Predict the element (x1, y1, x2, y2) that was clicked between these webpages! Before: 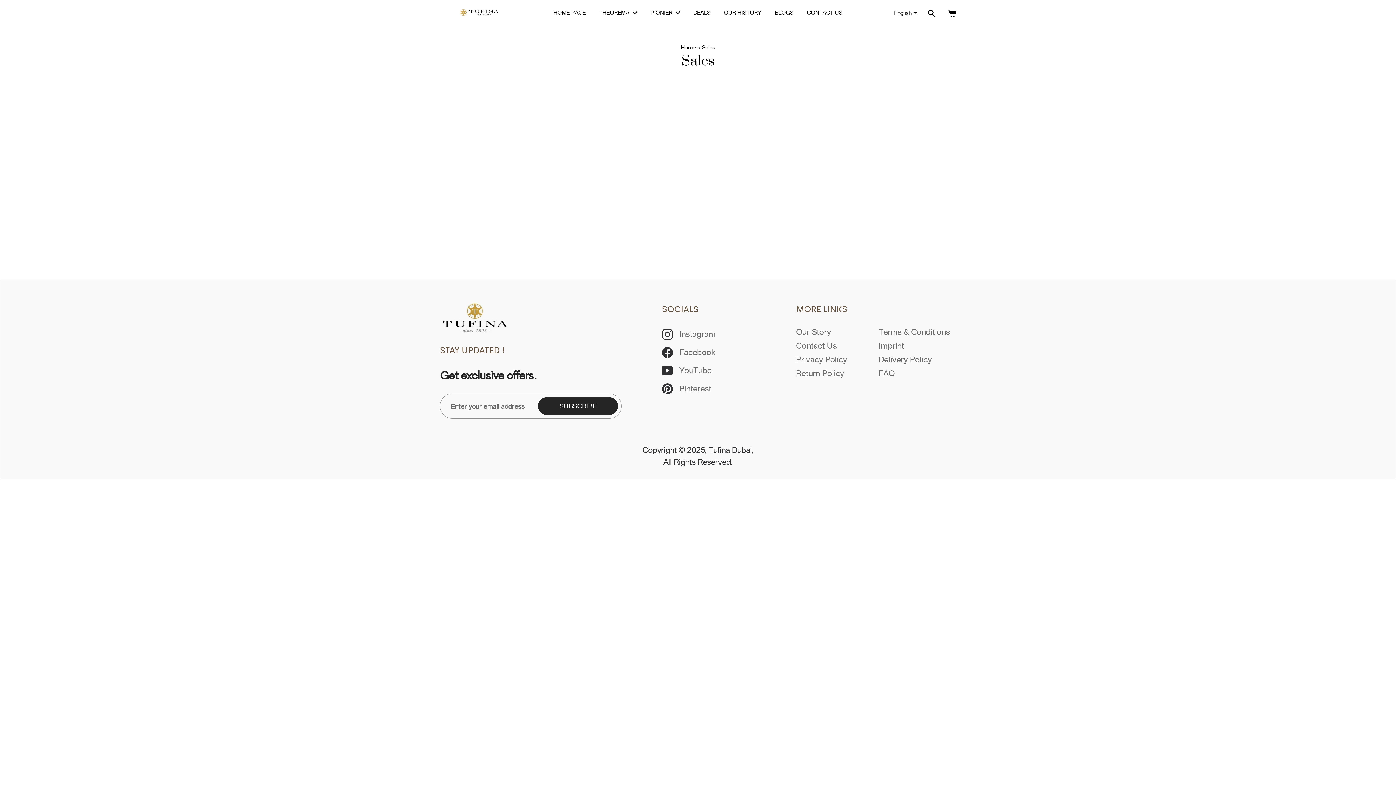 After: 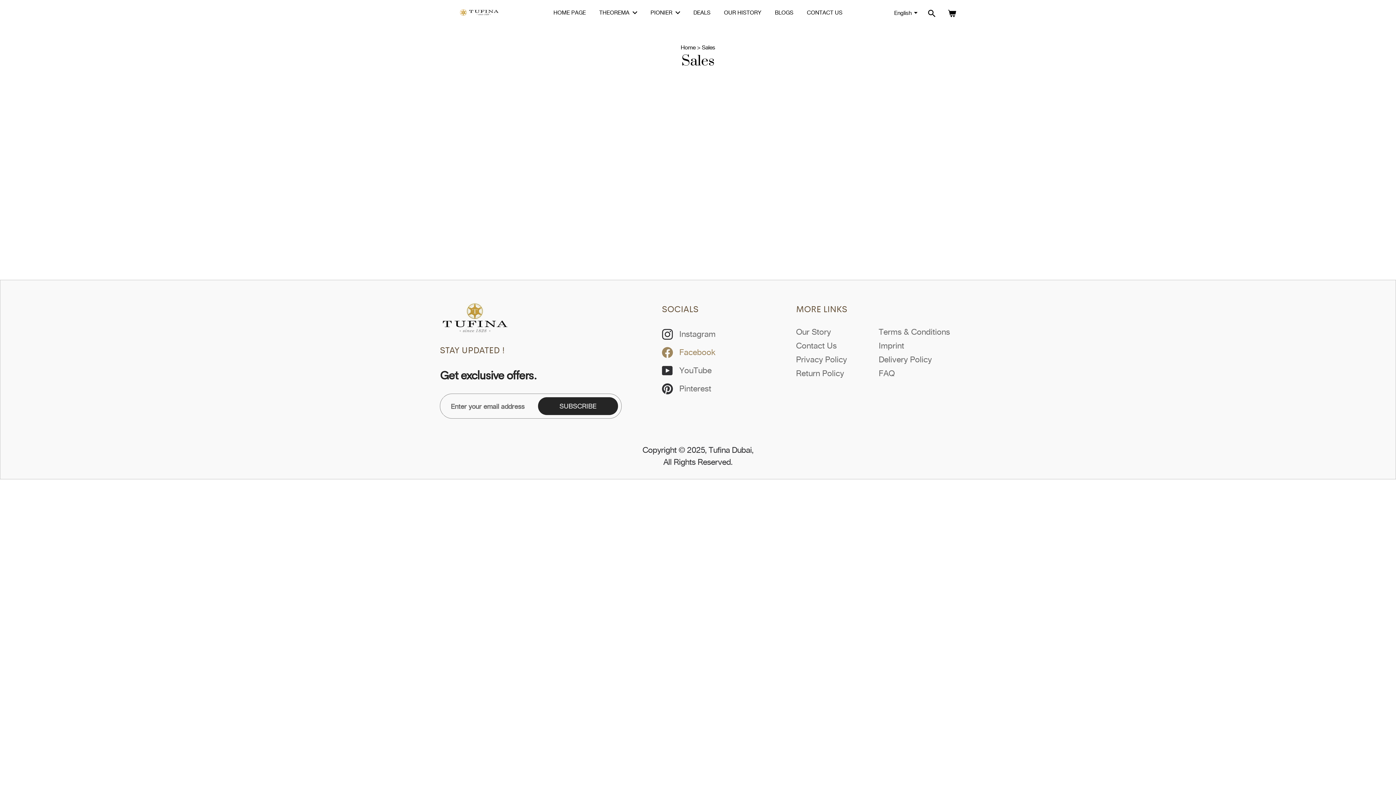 Action: bbox: (662, 344, 790, 360) label: Facebook